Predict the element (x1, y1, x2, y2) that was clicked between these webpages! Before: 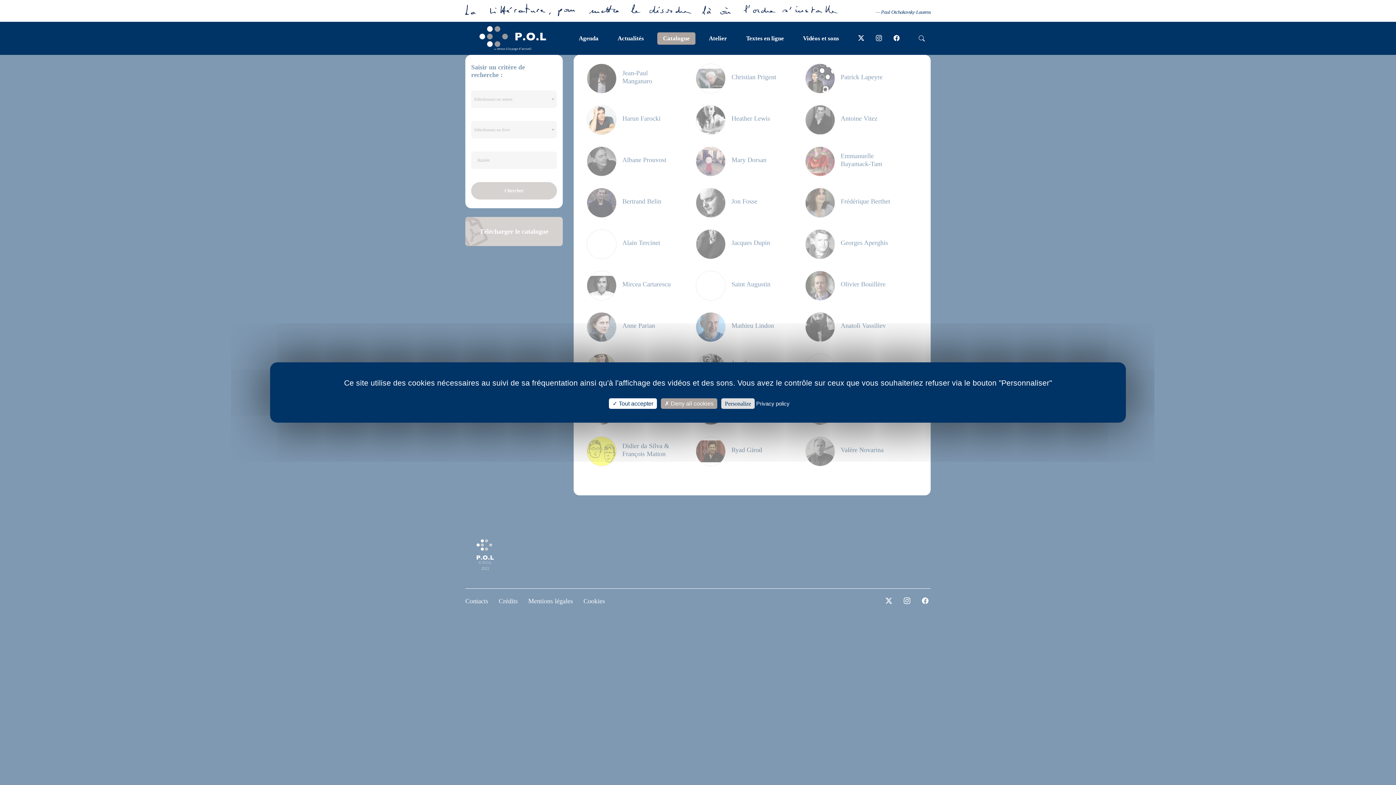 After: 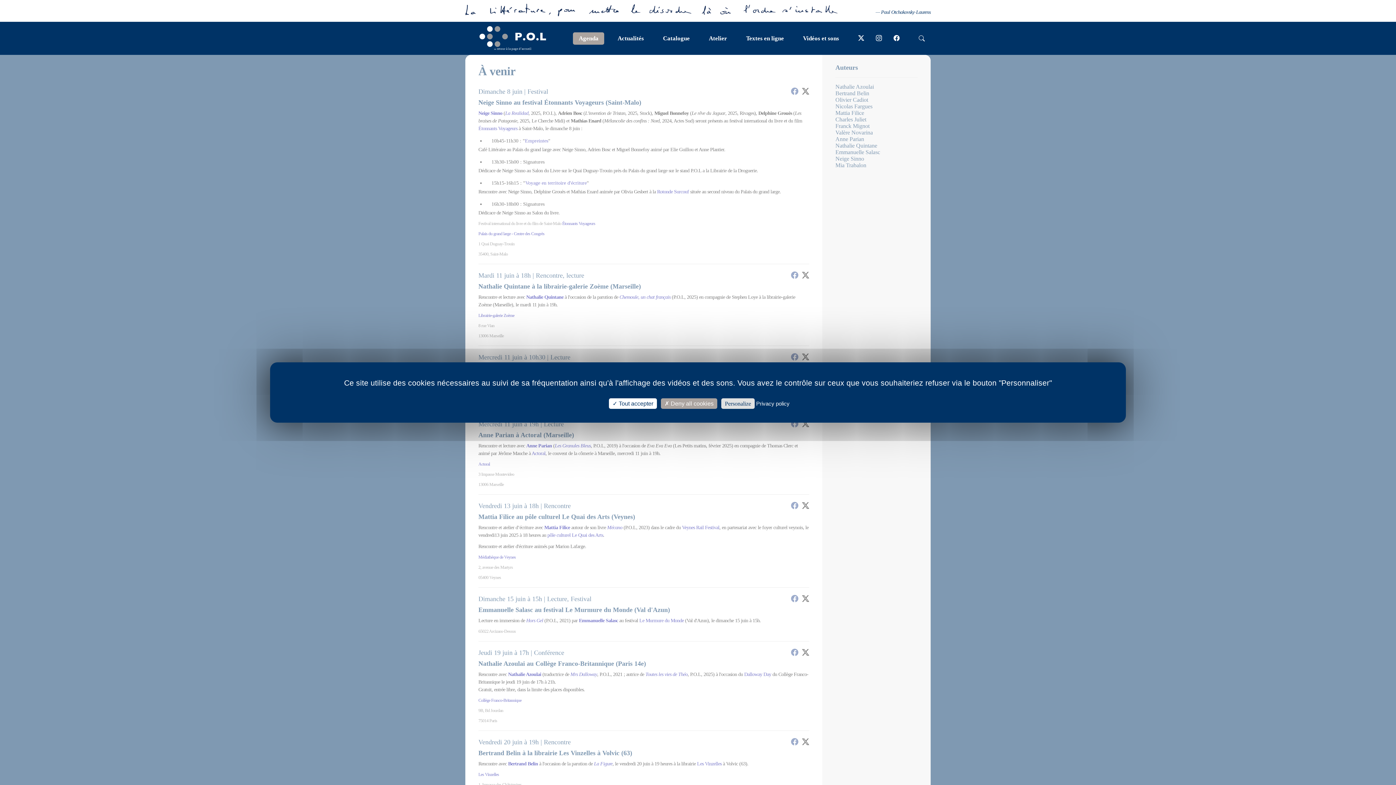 Action: bbox: (578, 34, 598, 41) label: Agenda